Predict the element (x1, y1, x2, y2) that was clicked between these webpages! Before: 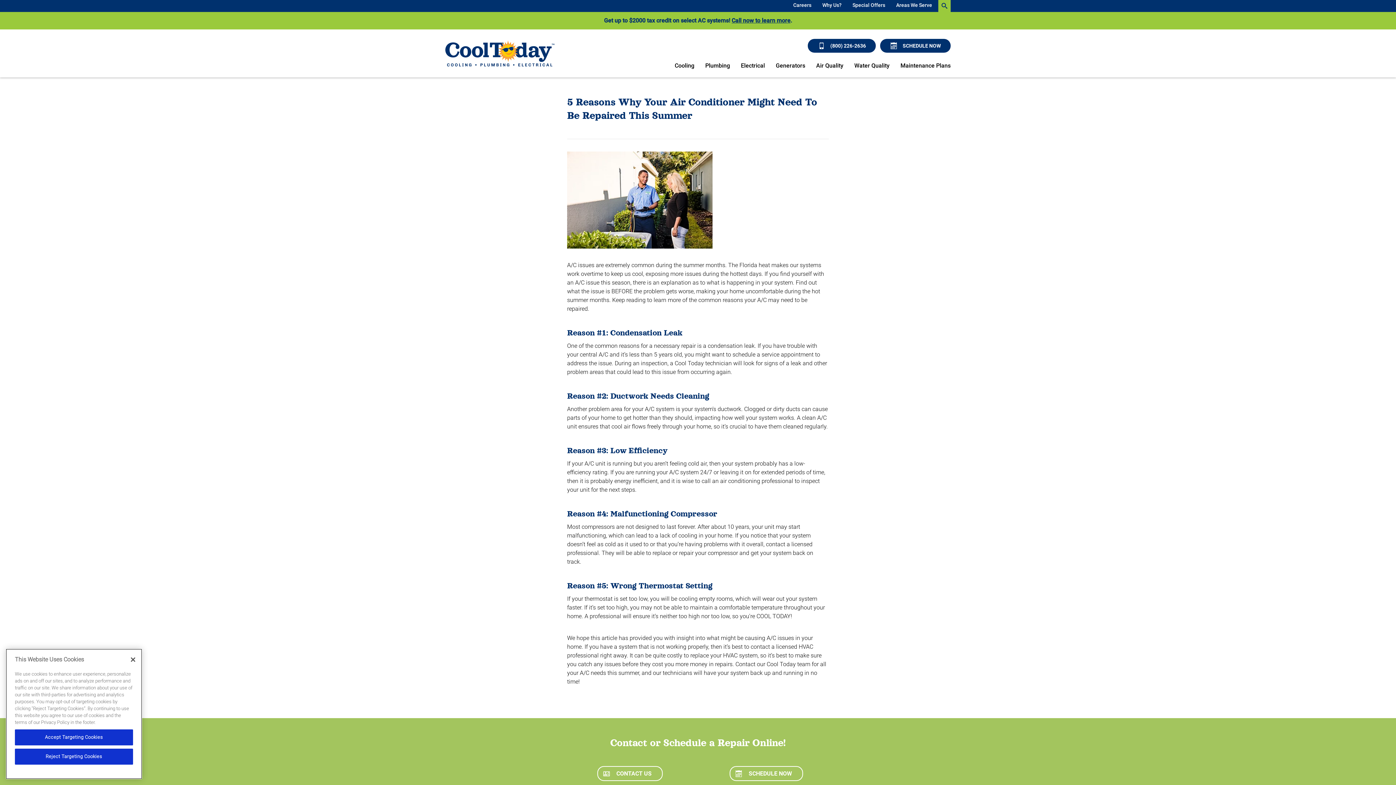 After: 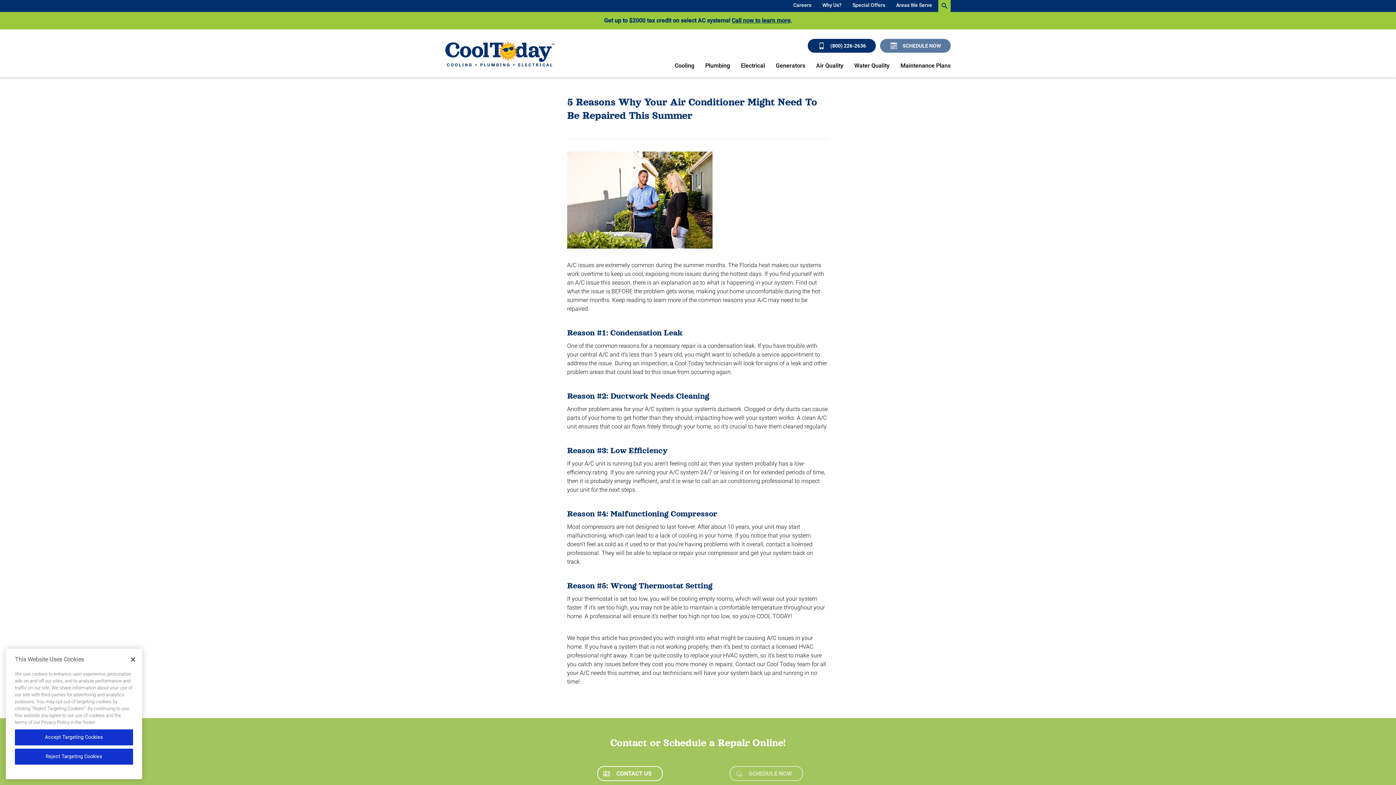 Action: label: Schedule now bbox: (729, 766, 803, 781)